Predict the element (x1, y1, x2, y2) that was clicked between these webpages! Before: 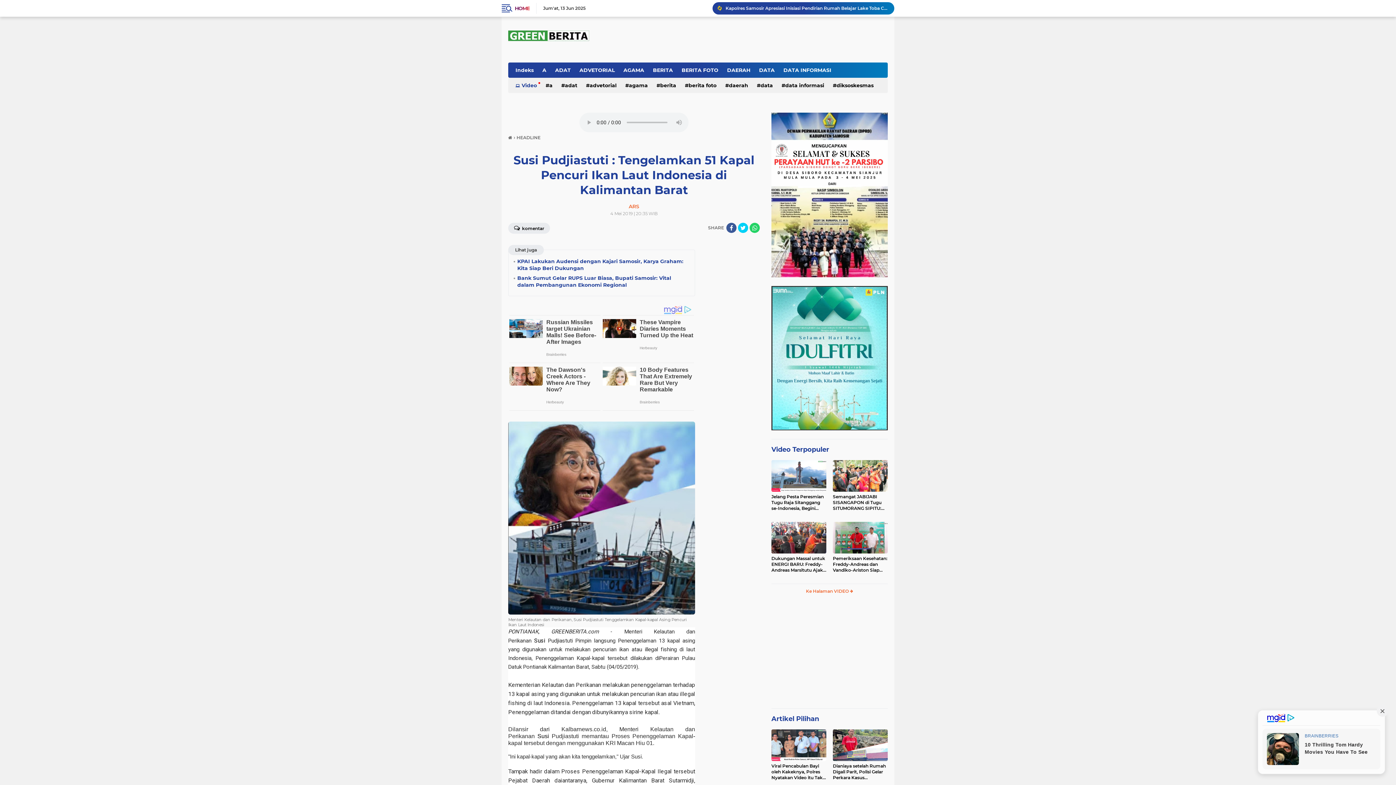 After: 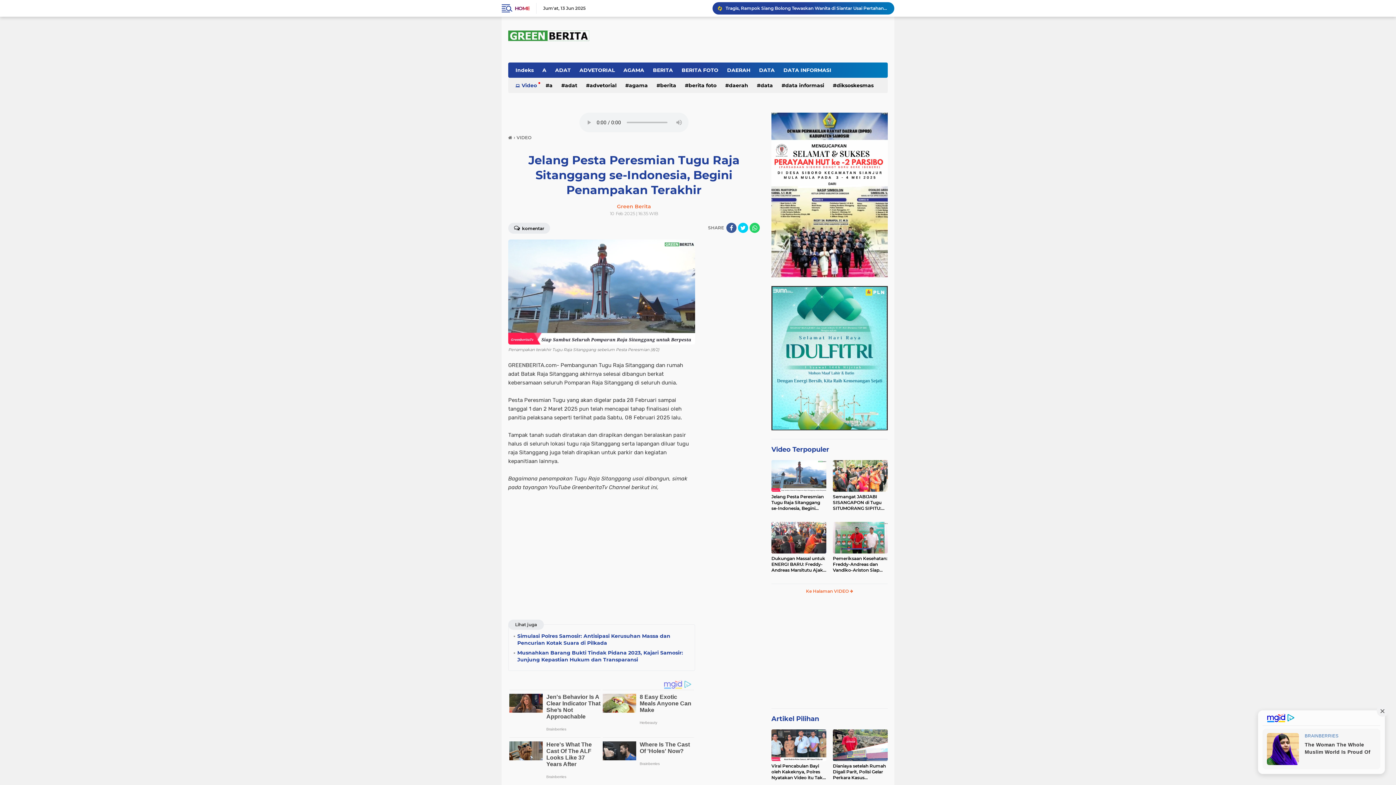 Action: label: Jelang Pesta Peresmian Tugu Raja Sitanggang se-Indonesia, Begini Penampakan Terakhir bbox: (771, 494, 826, 511)